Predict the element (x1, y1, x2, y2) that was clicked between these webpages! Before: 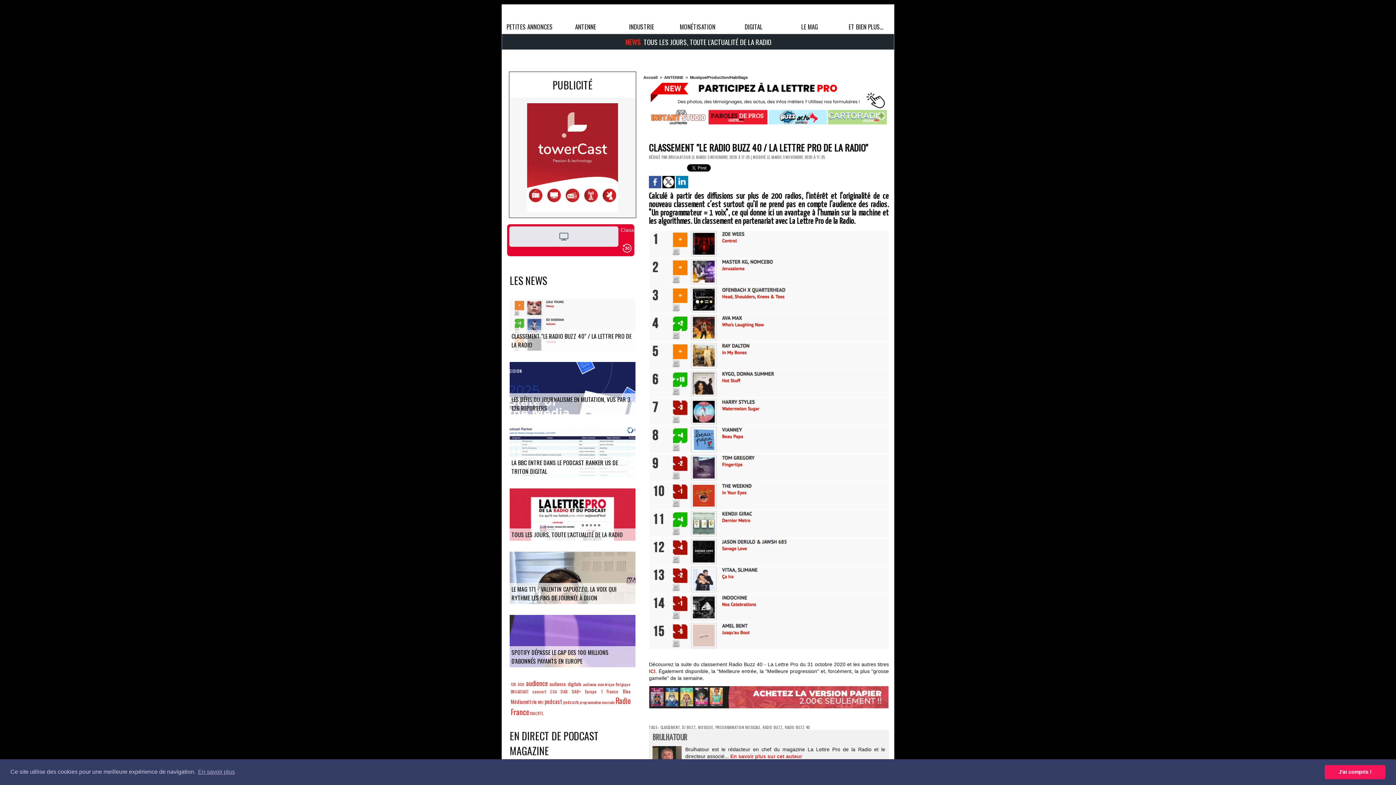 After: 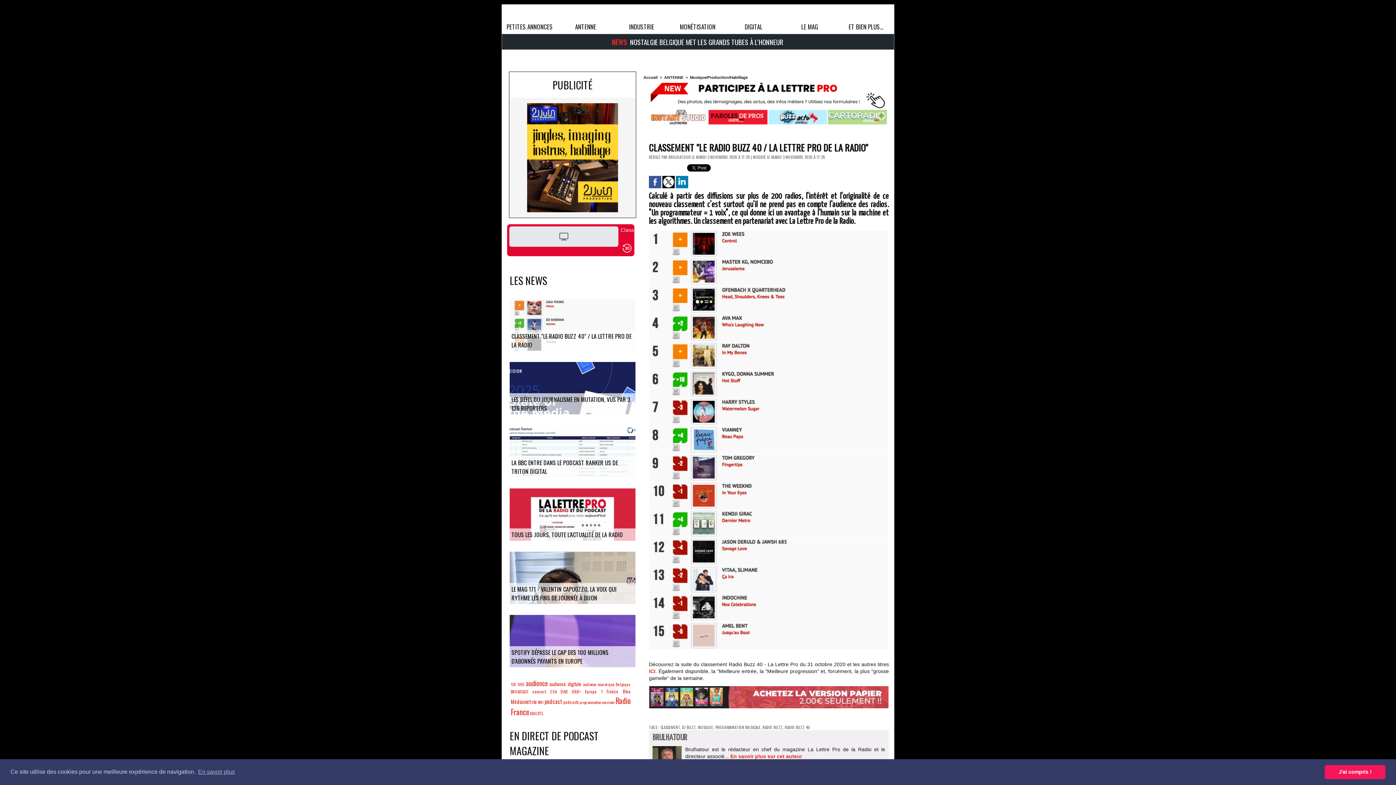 Action: bbox: (676, 176, 688, 181)